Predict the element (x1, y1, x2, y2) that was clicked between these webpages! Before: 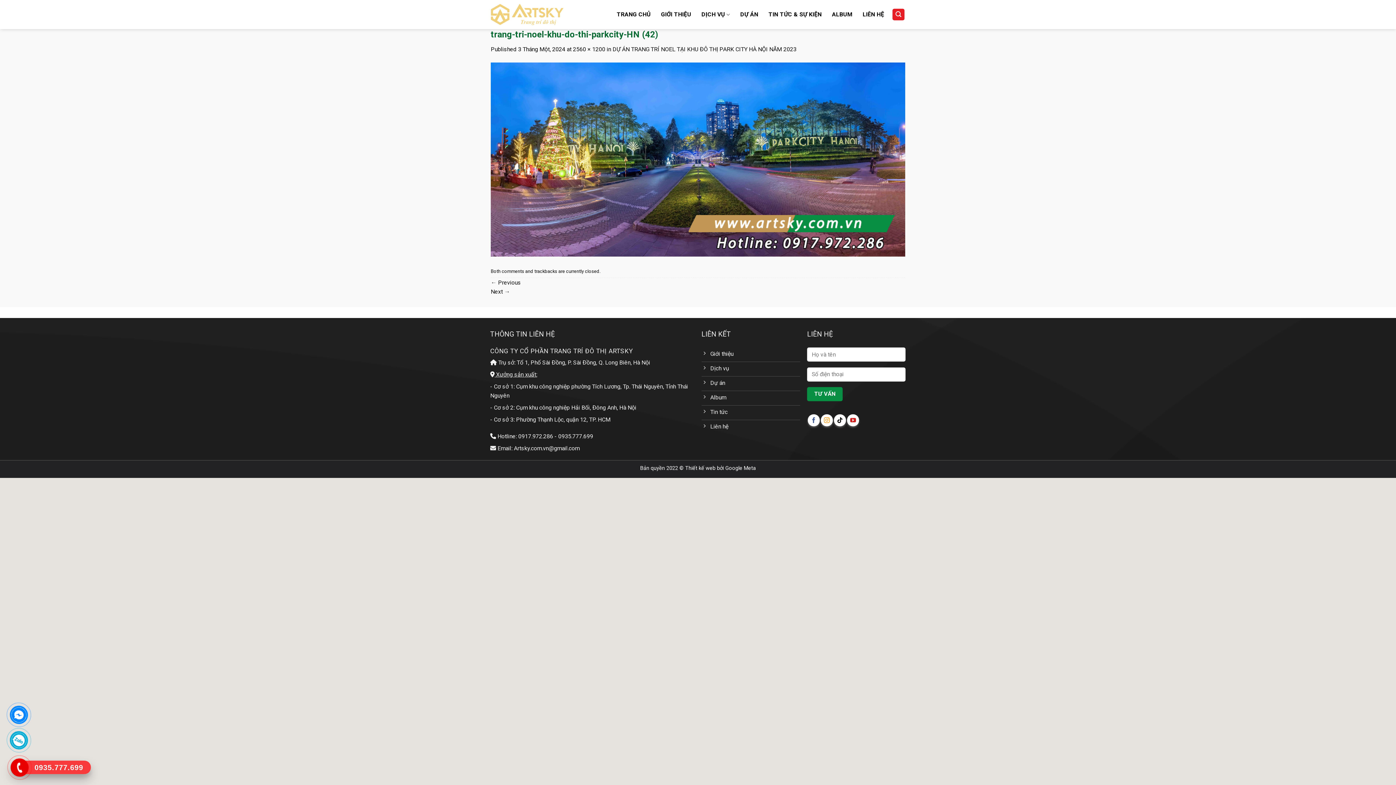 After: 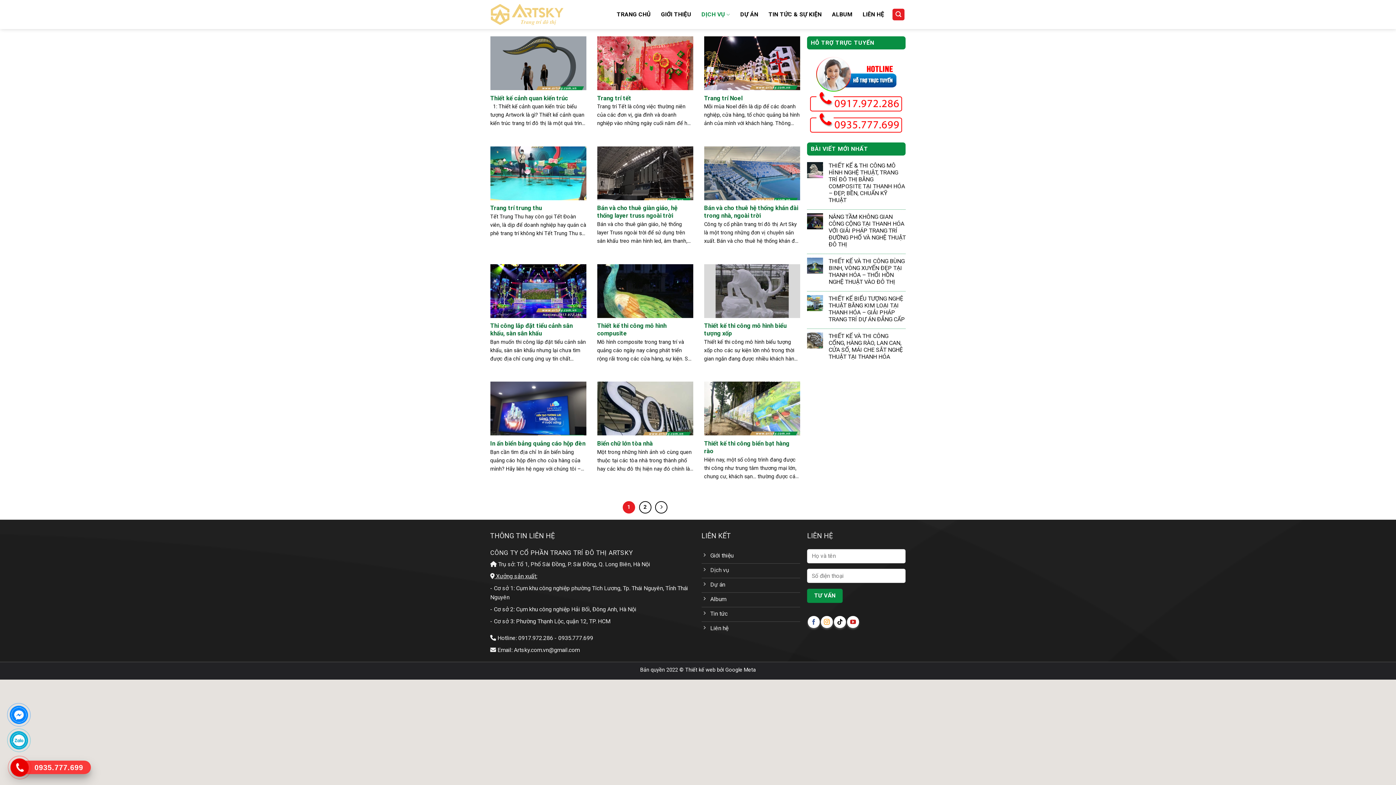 Action: label: Dịch vụ bbox: (701, 362, 800, 376)